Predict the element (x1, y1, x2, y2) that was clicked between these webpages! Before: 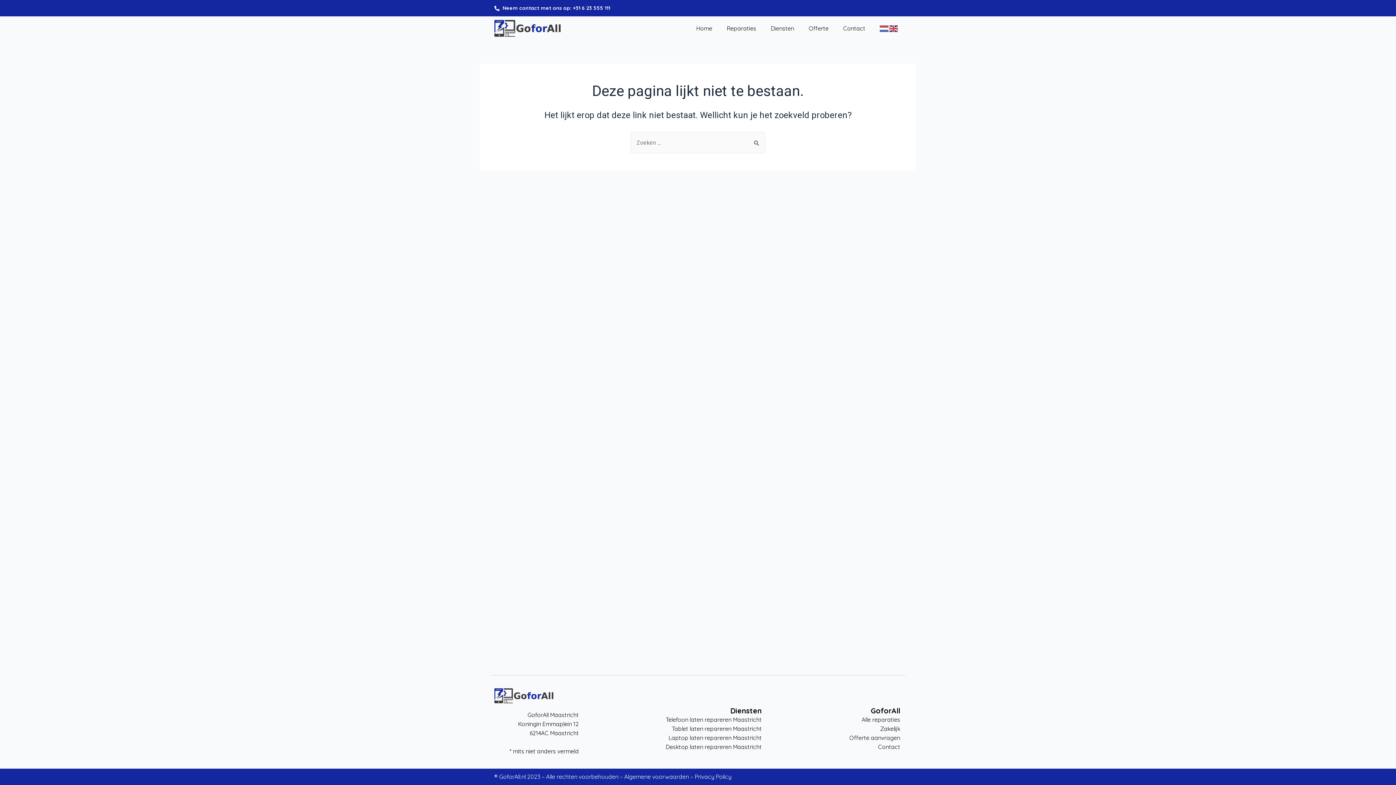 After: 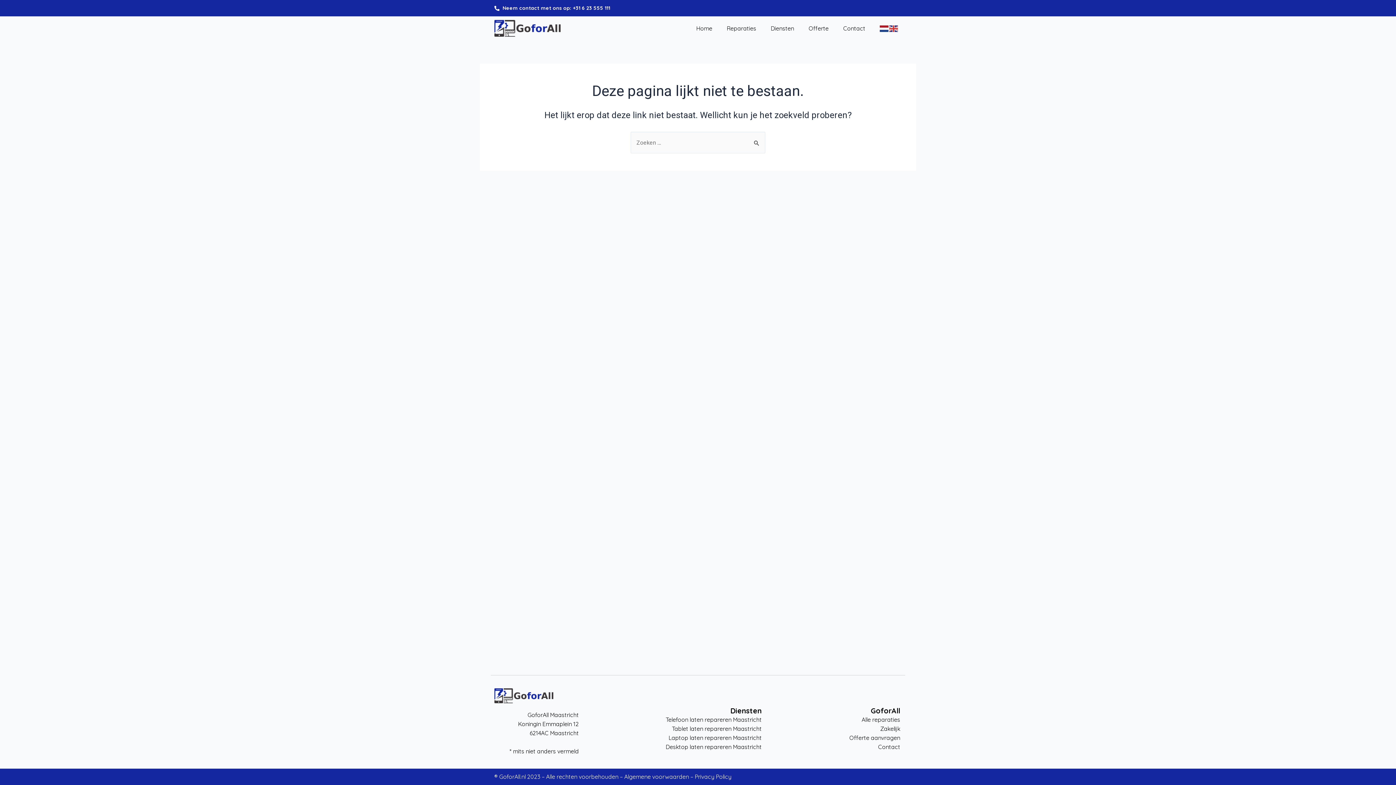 Action: bbox: (880, 24, 889, 31)